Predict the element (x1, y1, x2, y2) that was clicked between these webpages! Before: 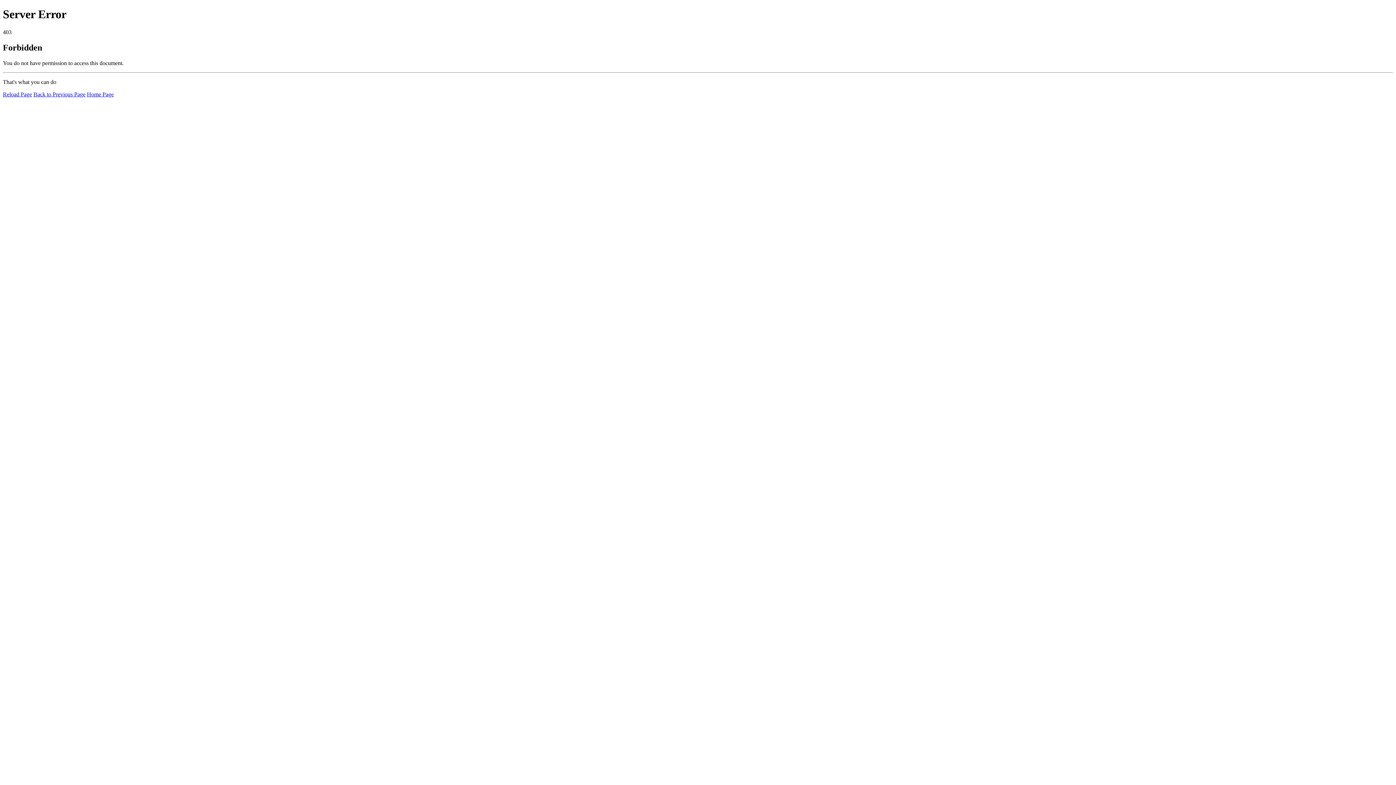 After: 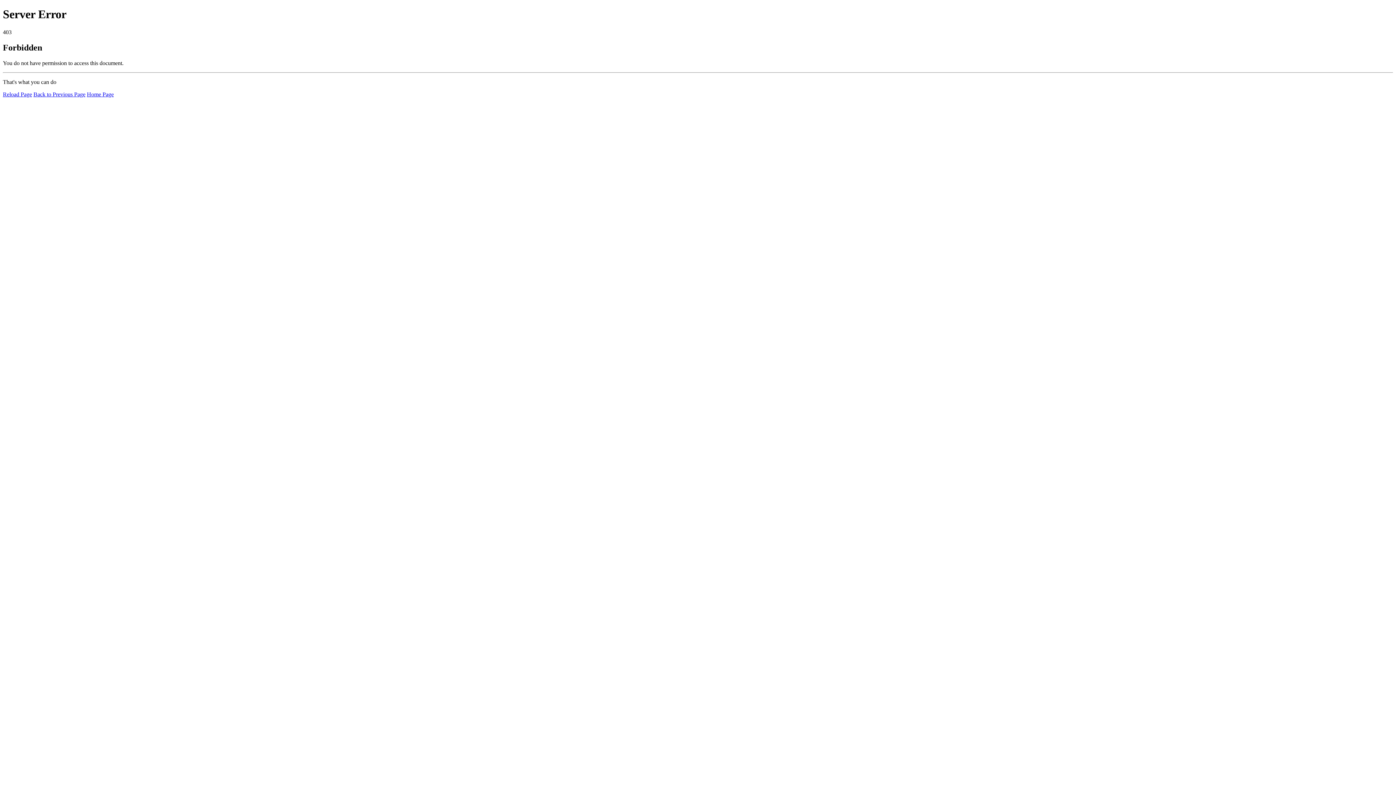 Action: bbox: (2, 91, 32, 97) label: Reload Page